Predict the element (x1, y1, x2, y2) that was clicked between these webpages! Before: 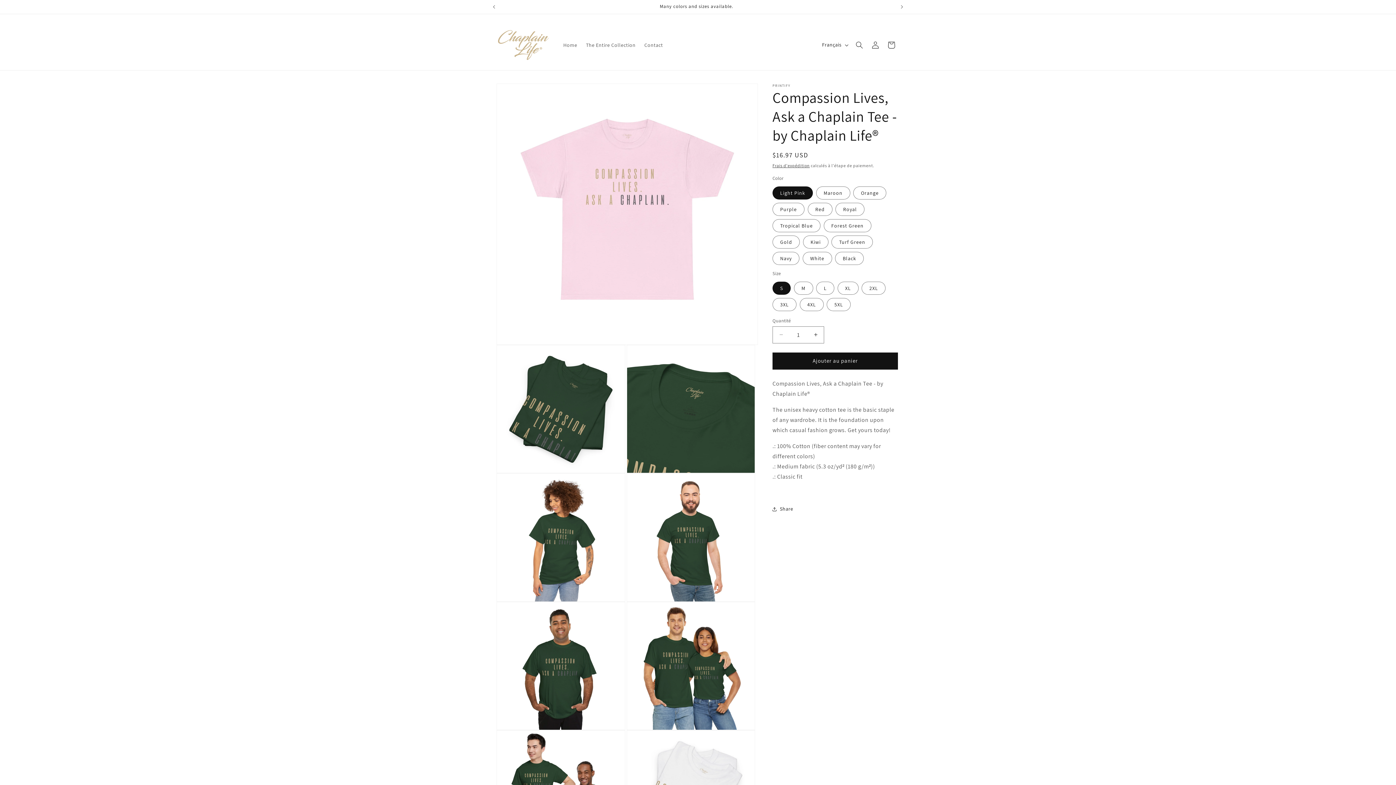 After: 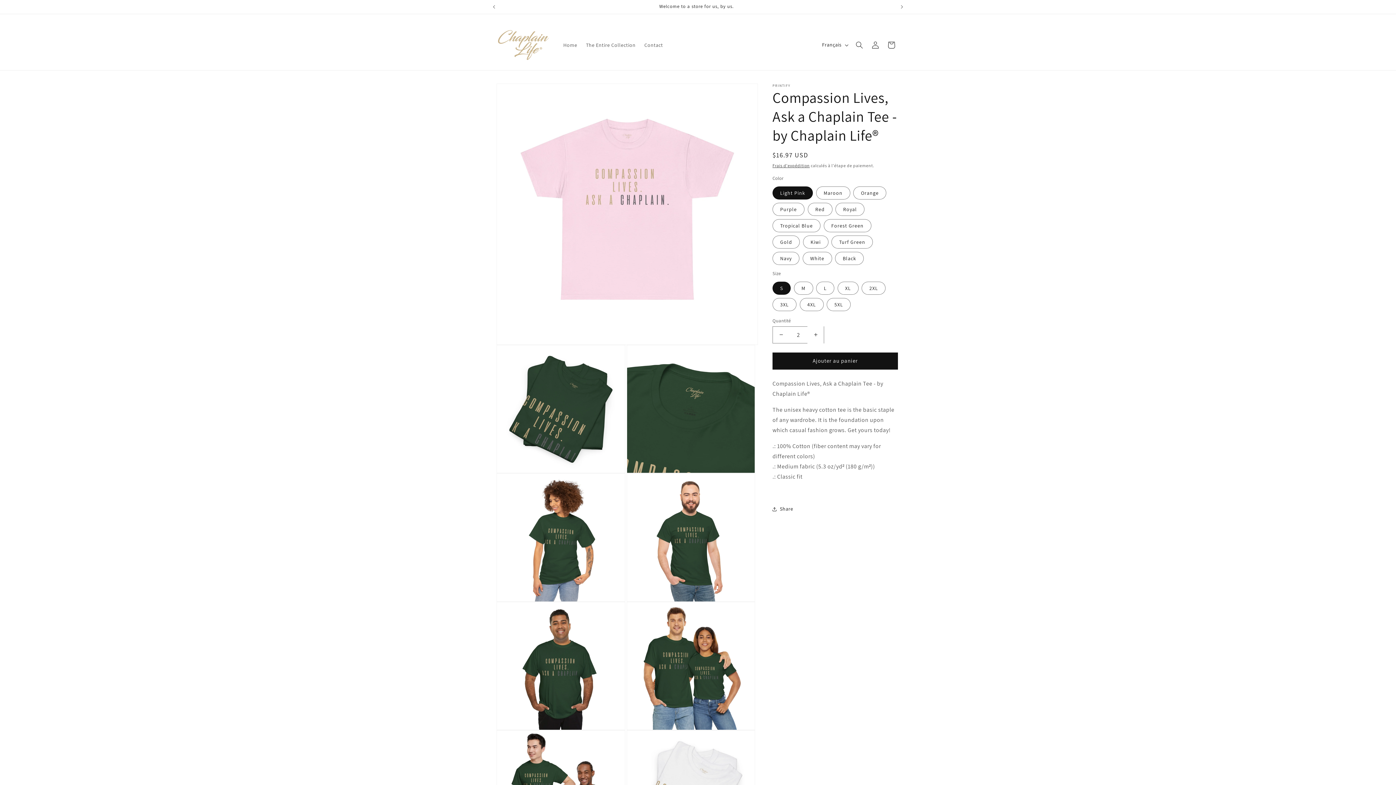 Action: label: Augmenter la quantité de Compassion Lives, Ask a Chaplain Tee - by Chaplain Life® bbox: (807, 326, 824, 343)